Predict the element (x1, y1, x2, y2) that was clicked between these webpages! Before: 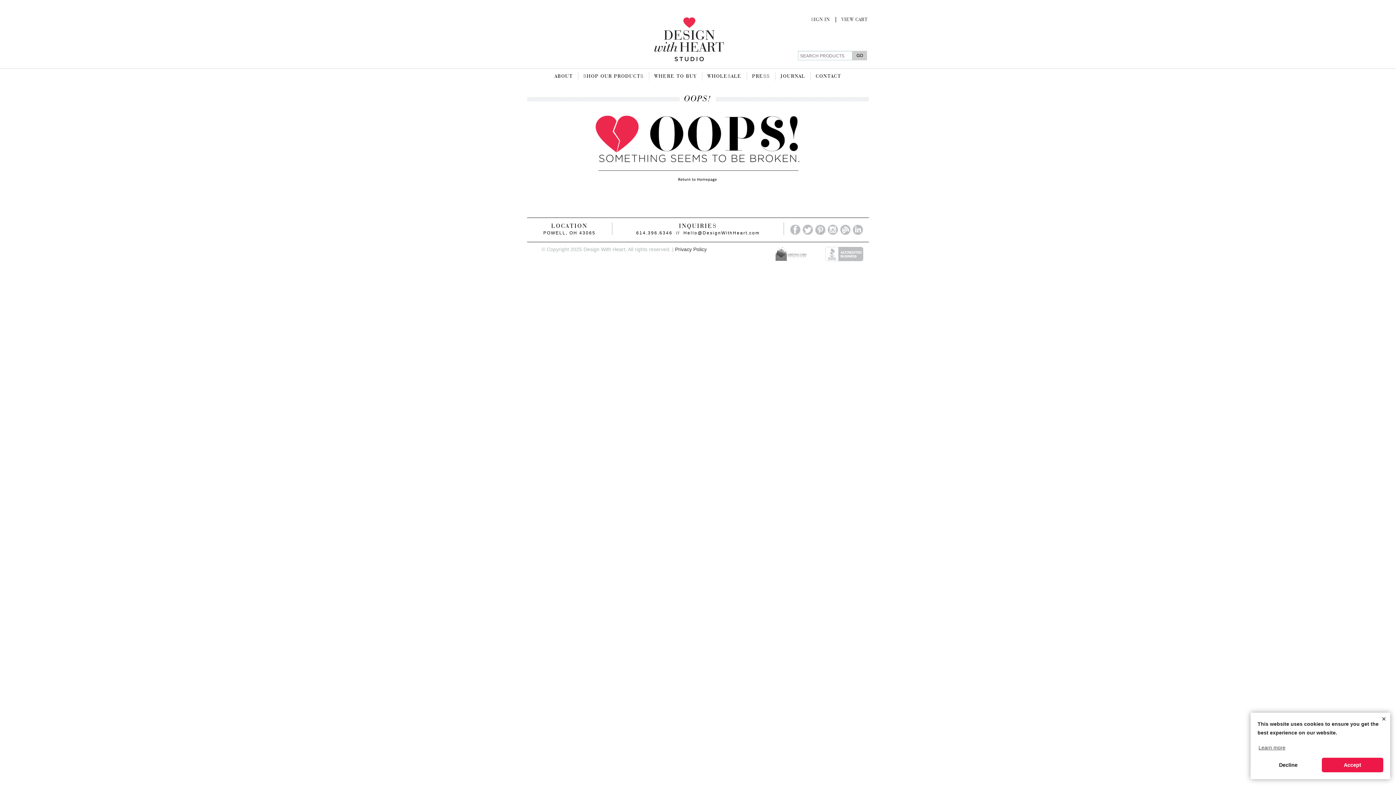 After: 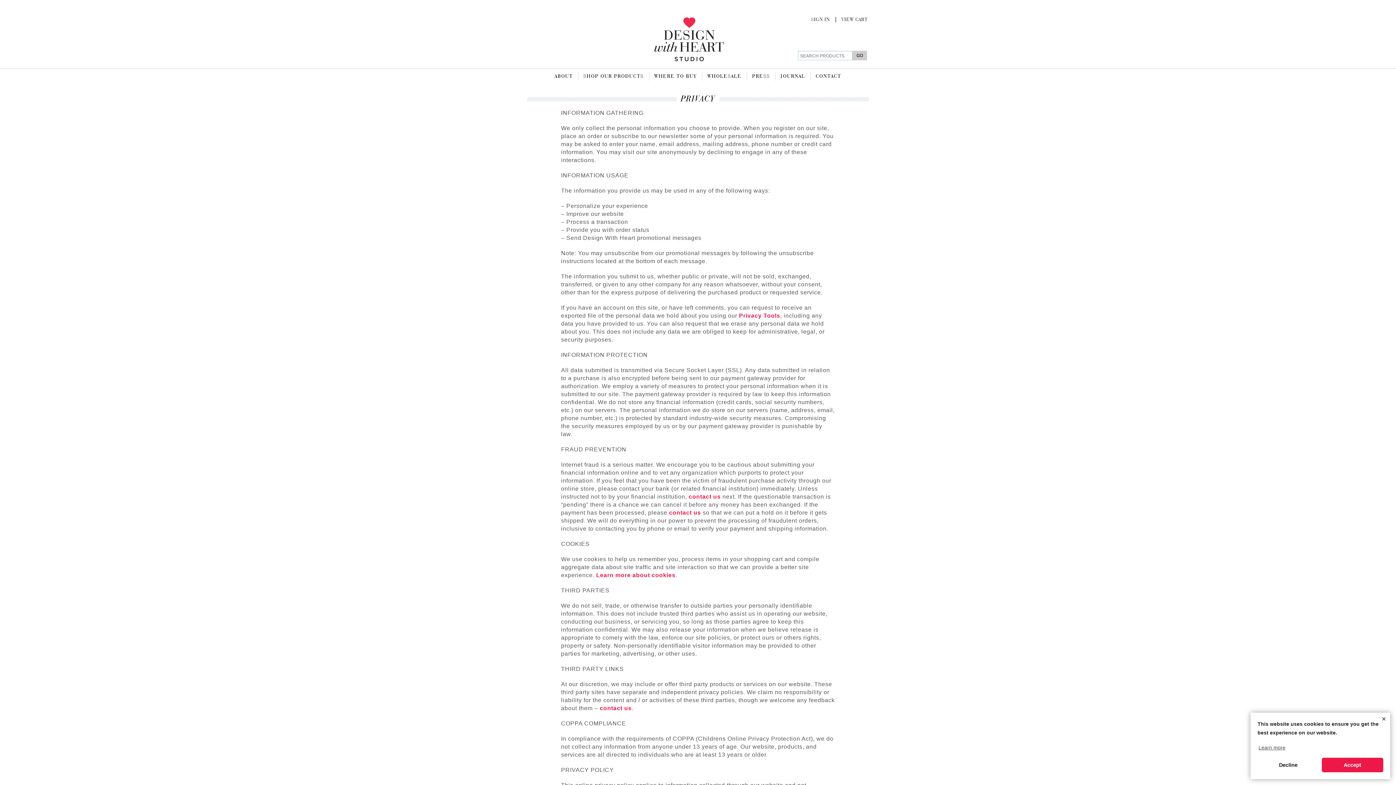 Action: bbox: (675, 246, 706, 252) label: Privacy Policy